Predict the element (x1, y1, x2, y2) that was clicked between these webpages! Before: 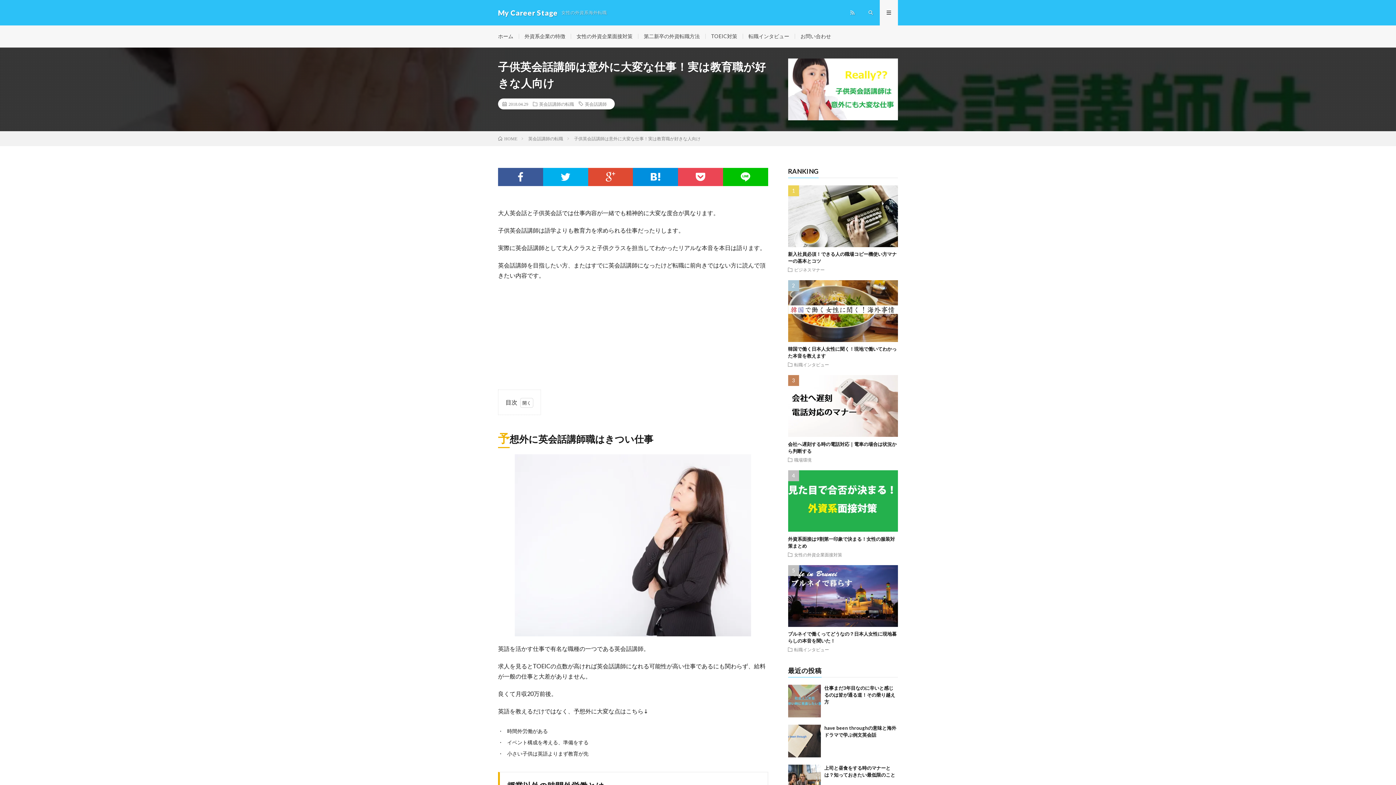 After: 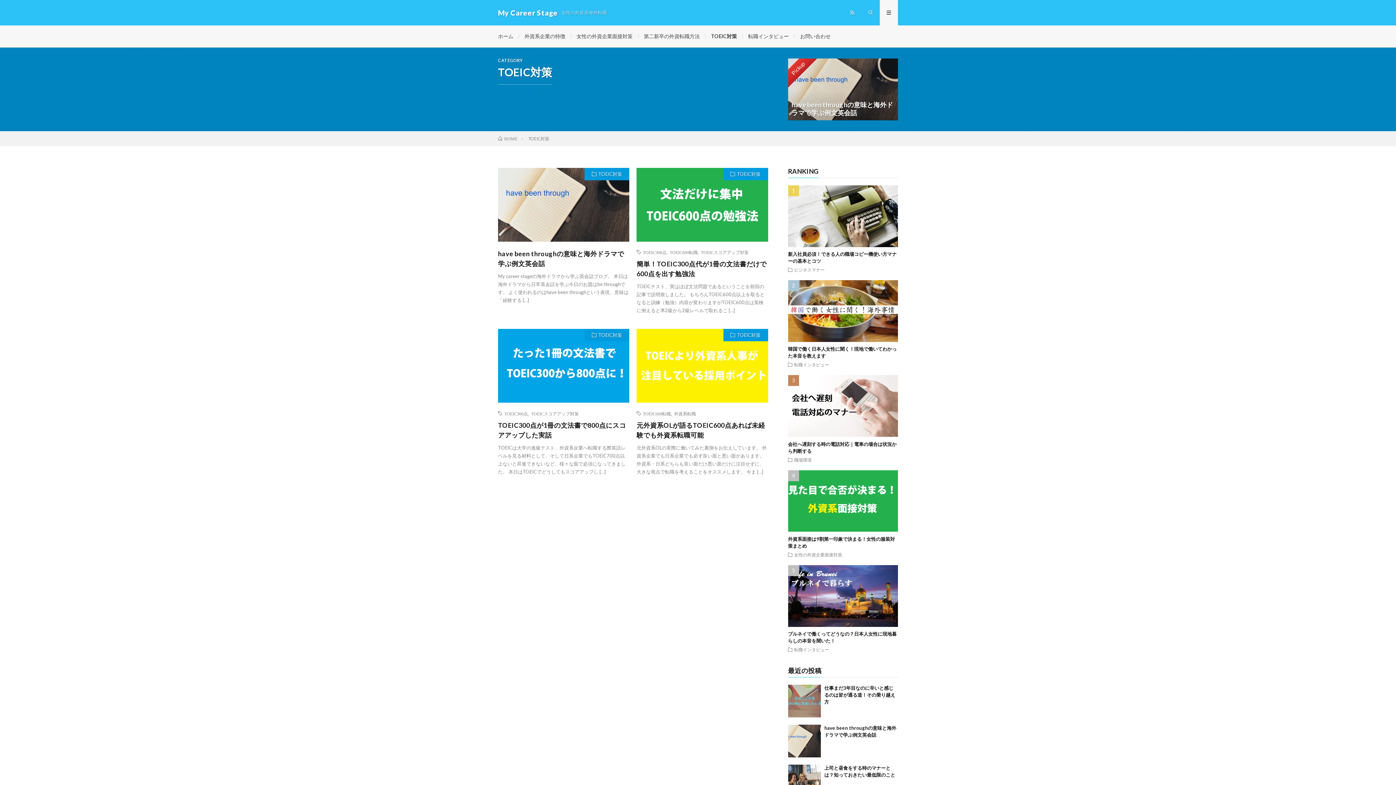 Action: bbox: (711, 33, 737, 39) label: TOEIC対策